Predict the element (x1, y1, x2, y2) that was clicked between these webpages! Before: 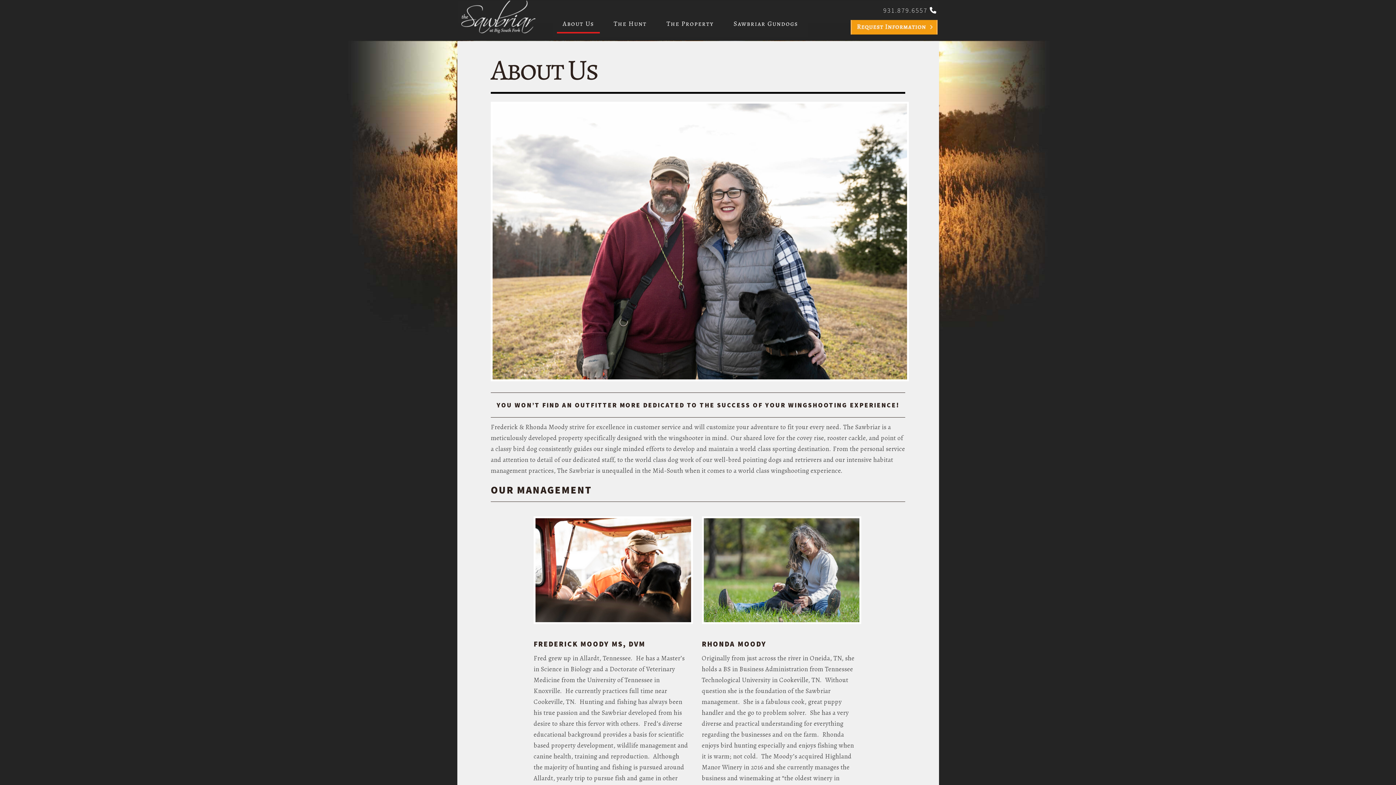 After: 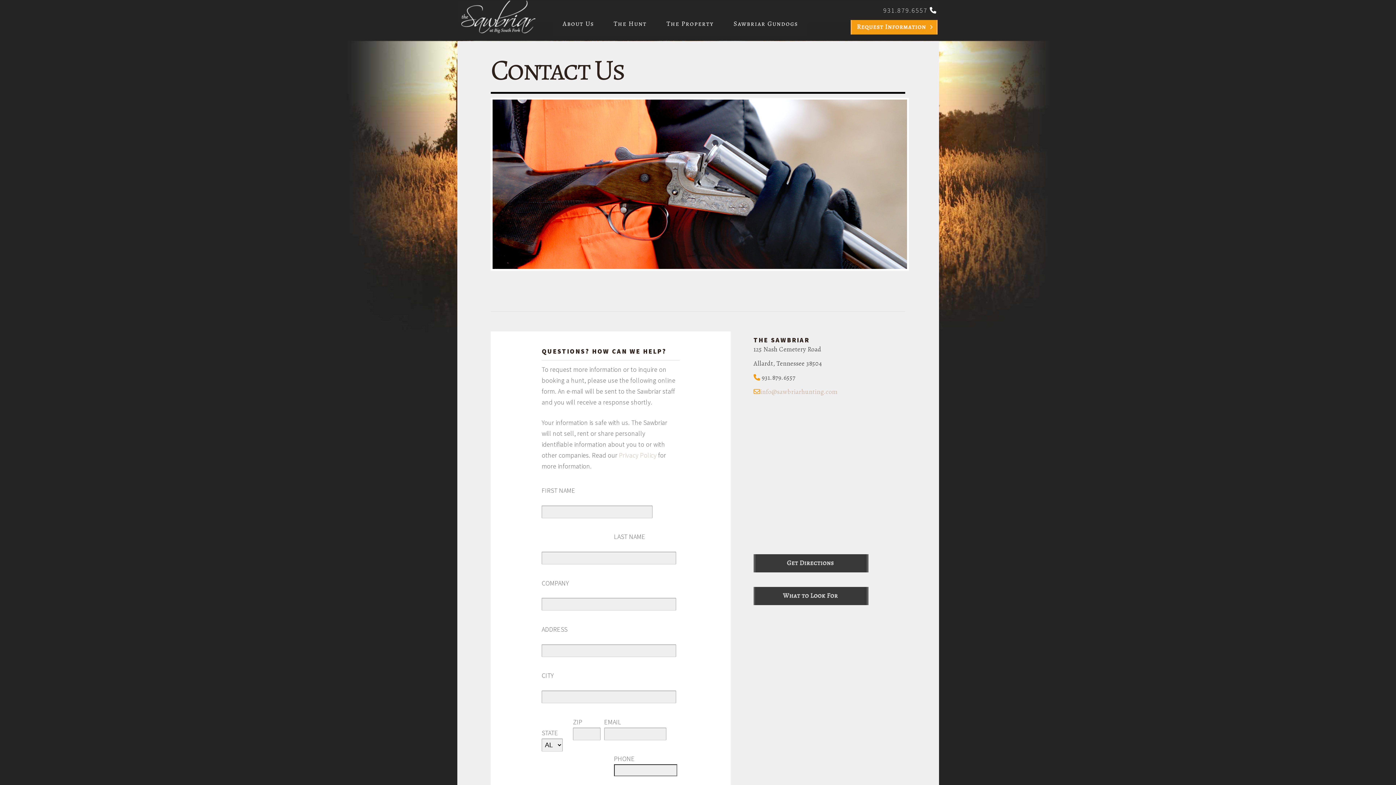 Action: bbox: (850, 20, 937, 34)